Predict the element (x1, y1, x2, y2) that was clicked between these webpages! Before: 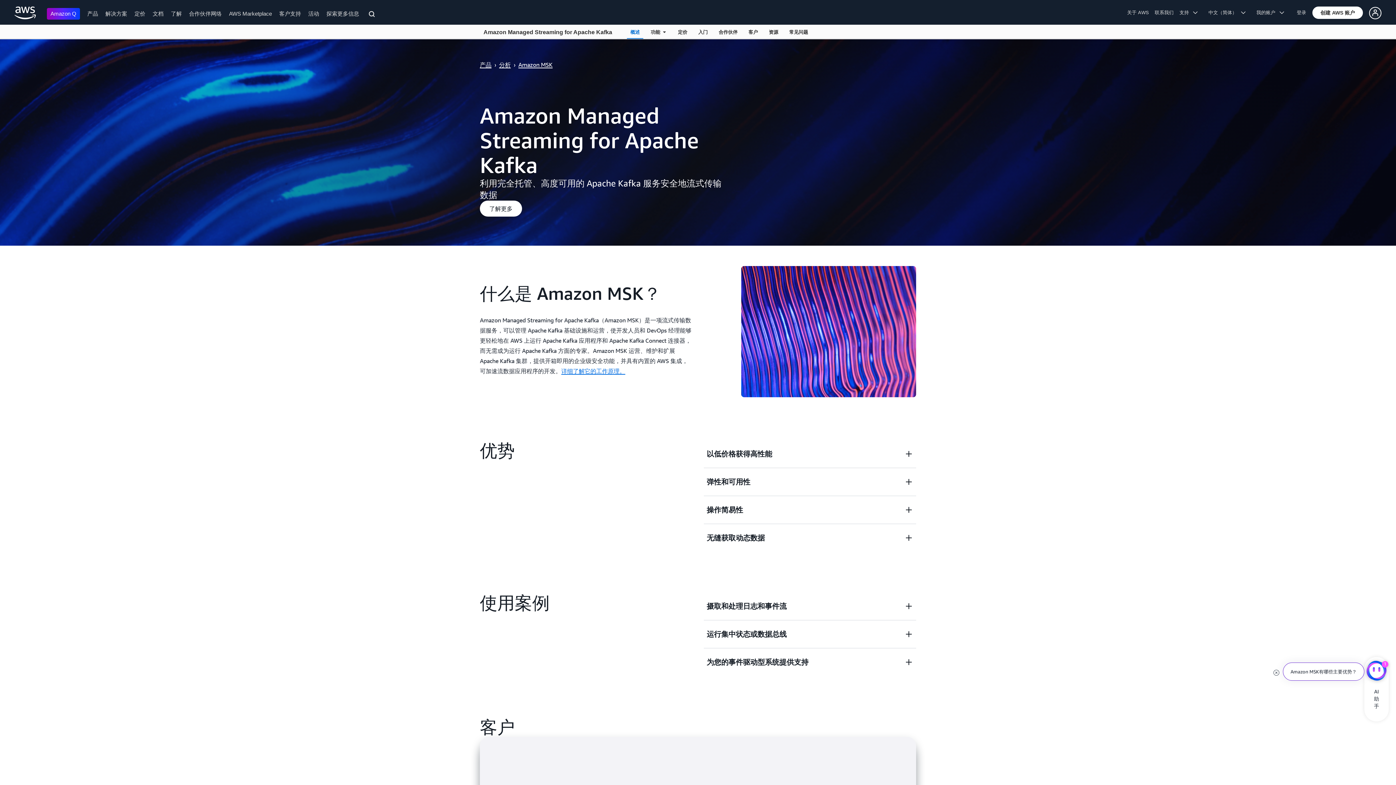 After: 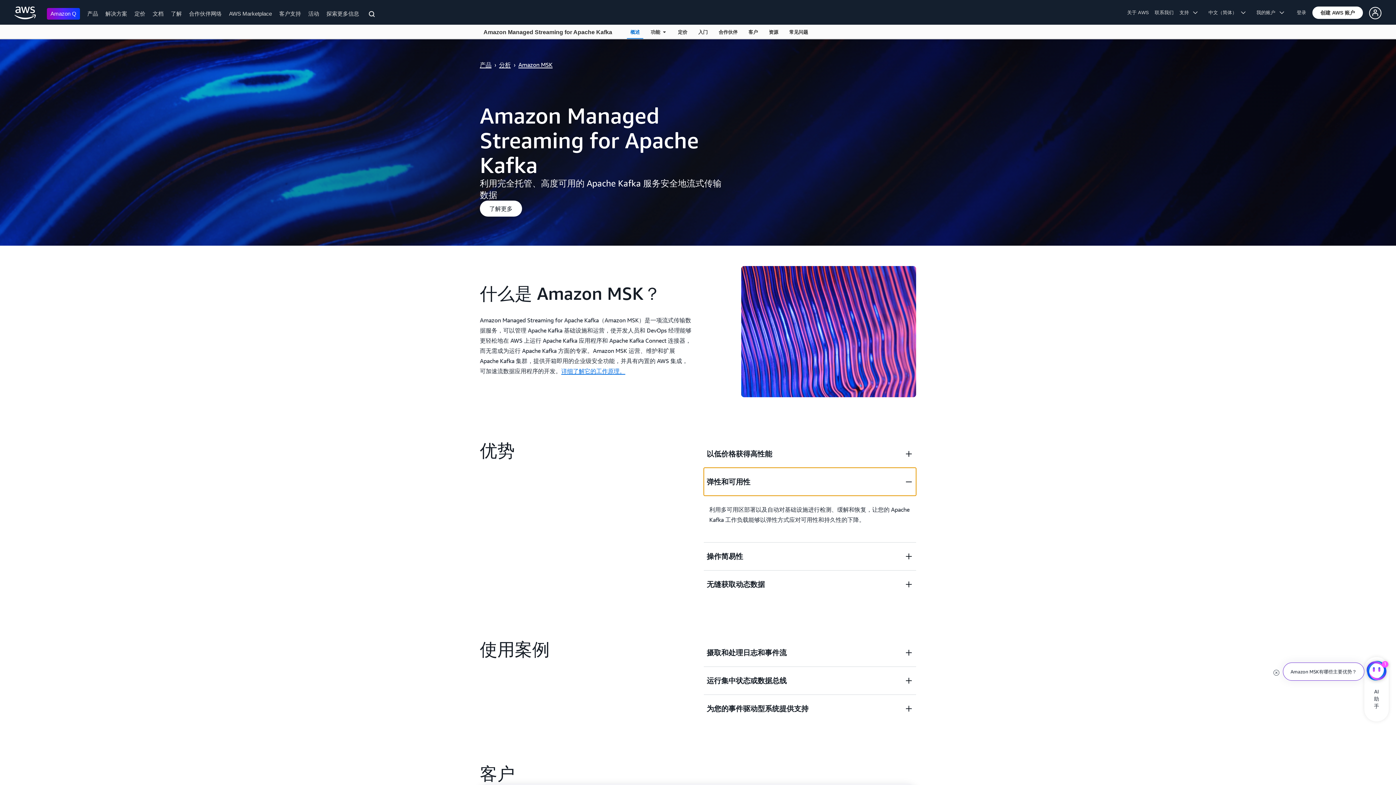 Action: label: 弹性和可用性 bbox: (703, 467, 916, 495)